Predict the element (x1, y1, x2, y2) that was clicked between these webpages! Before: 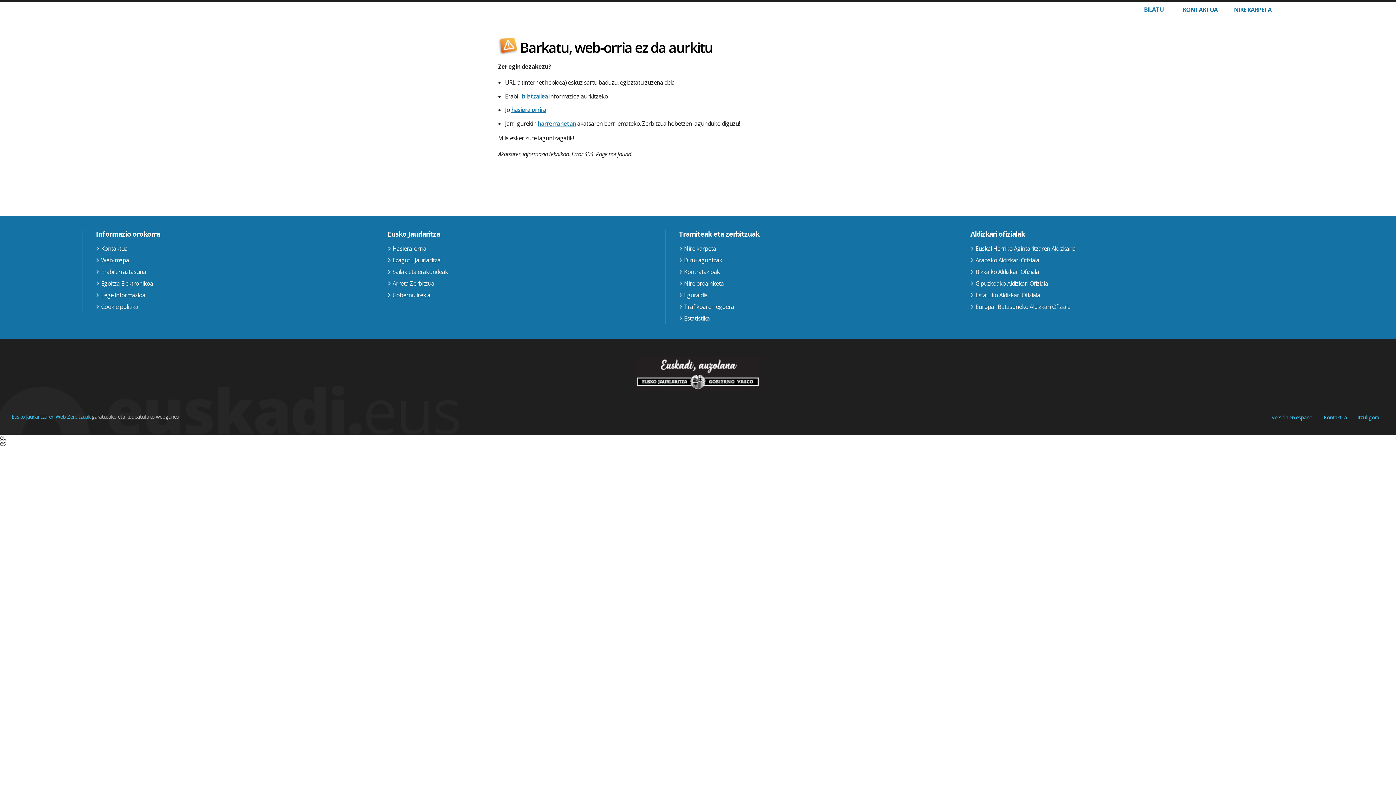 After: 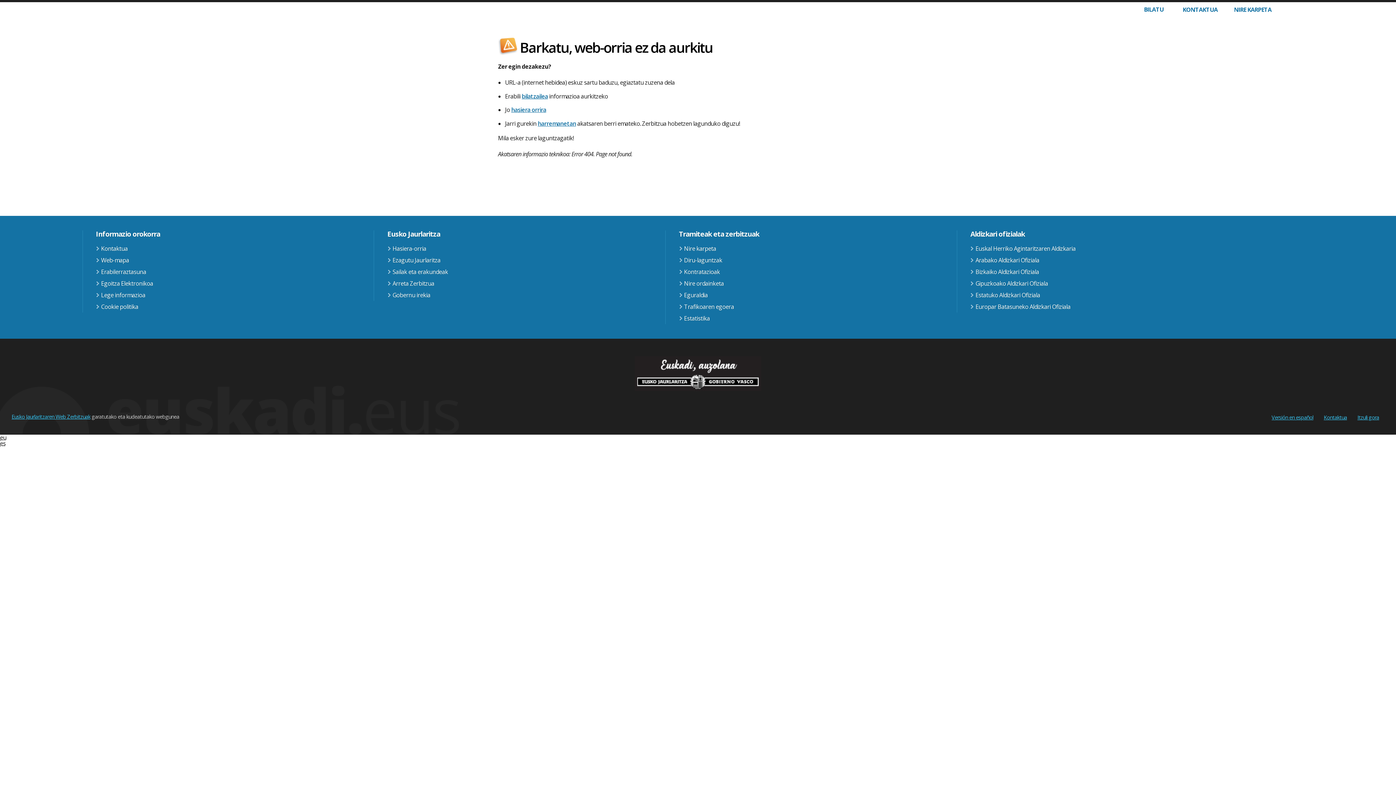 Action: bbox: (95, 254, 373, 266) label: Web-mapa